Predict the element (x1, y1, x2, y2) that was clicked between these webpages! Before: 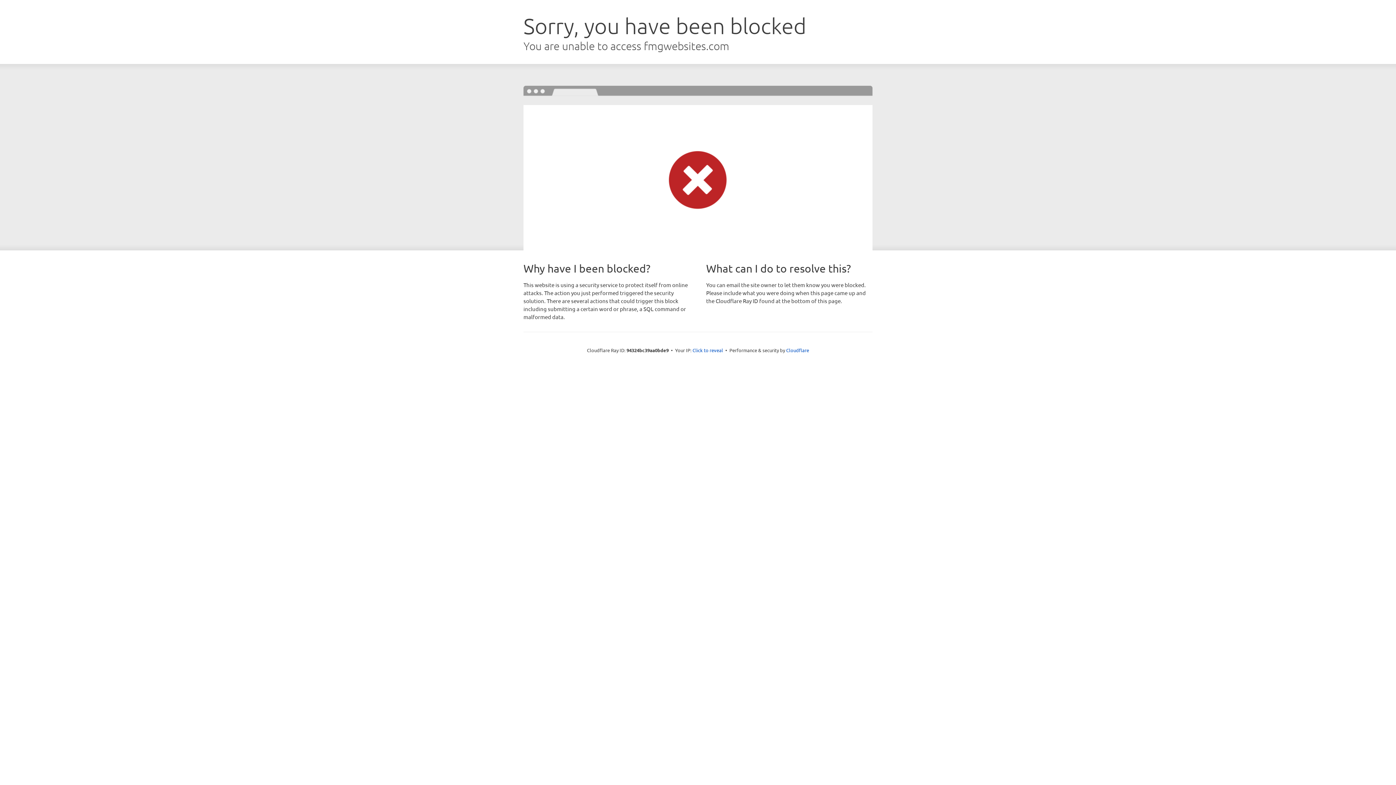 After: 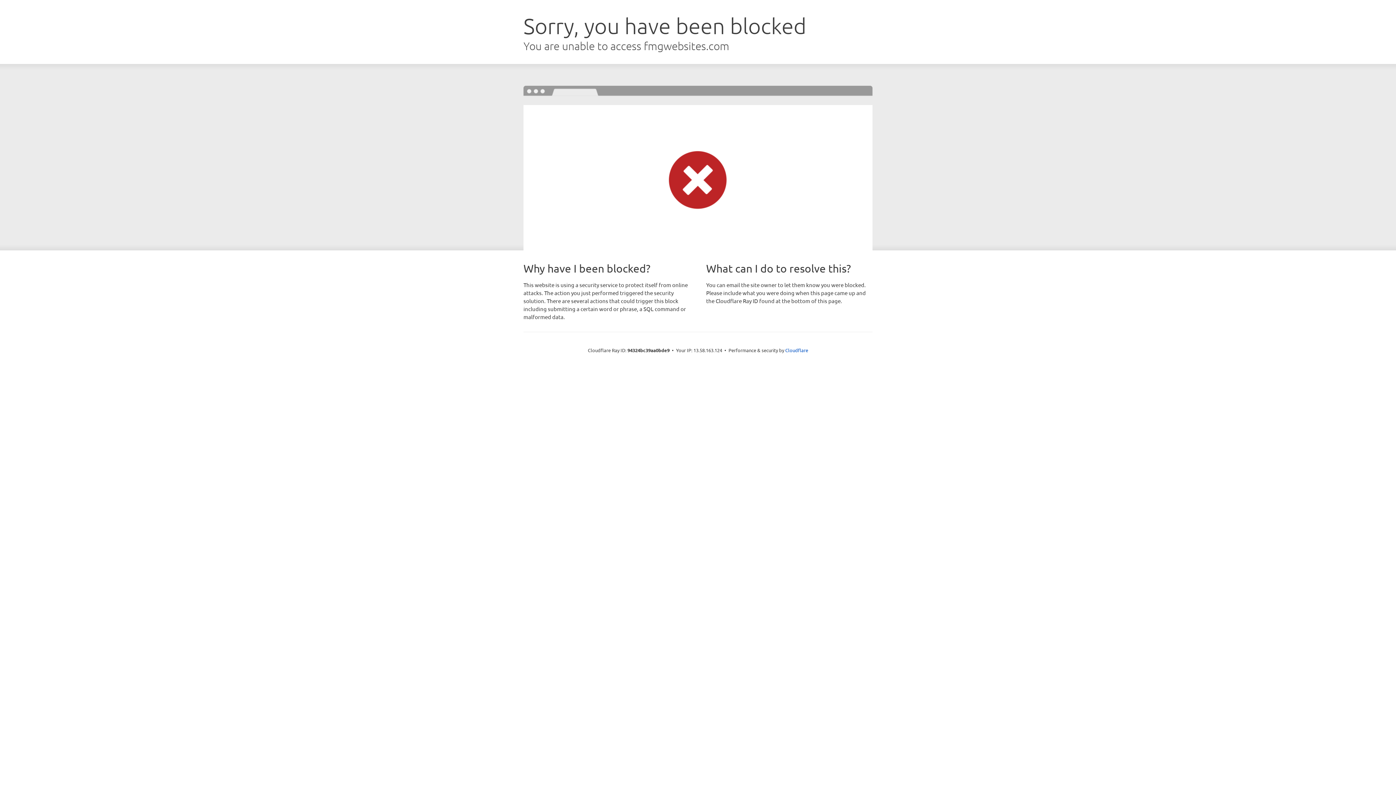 Action: bbox: (692, 346, 723, 353) label: Click to reveal